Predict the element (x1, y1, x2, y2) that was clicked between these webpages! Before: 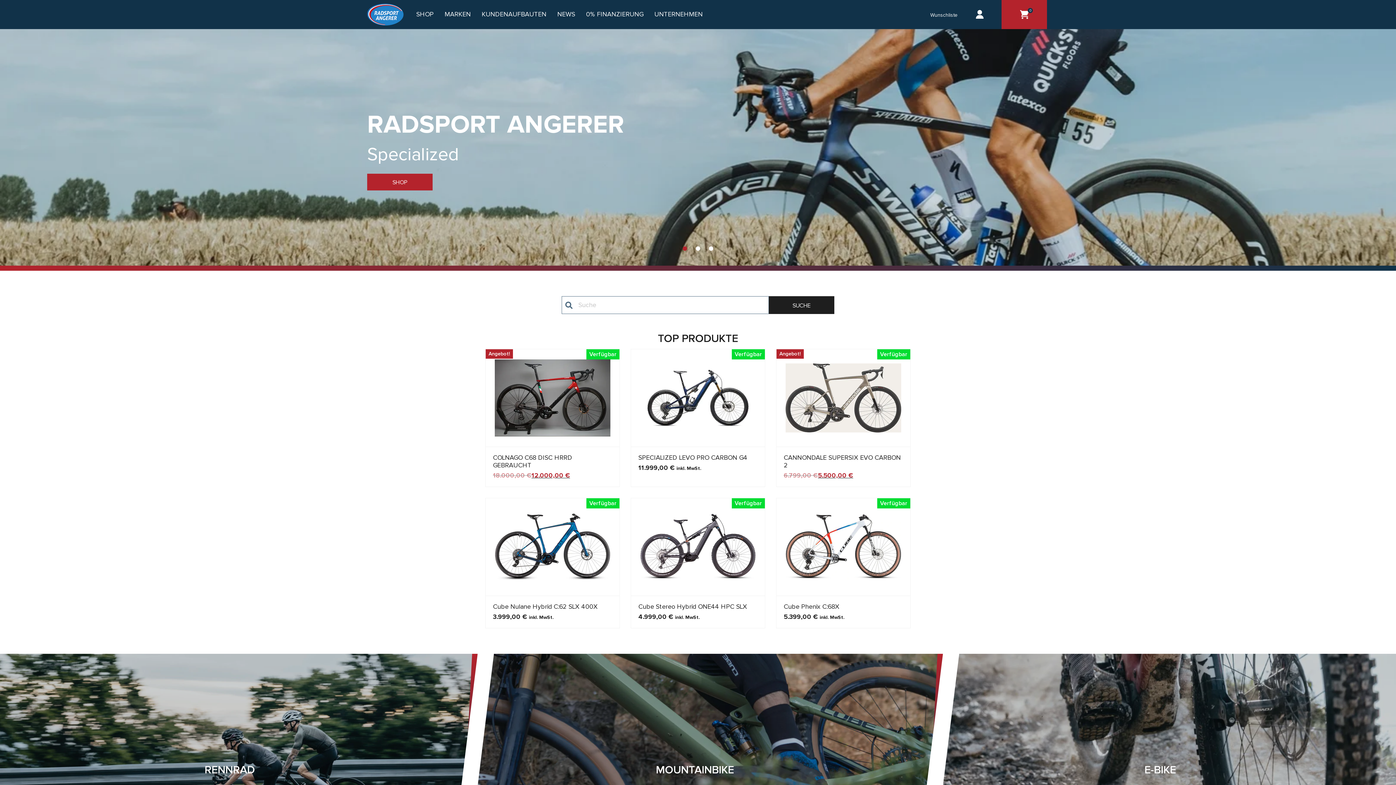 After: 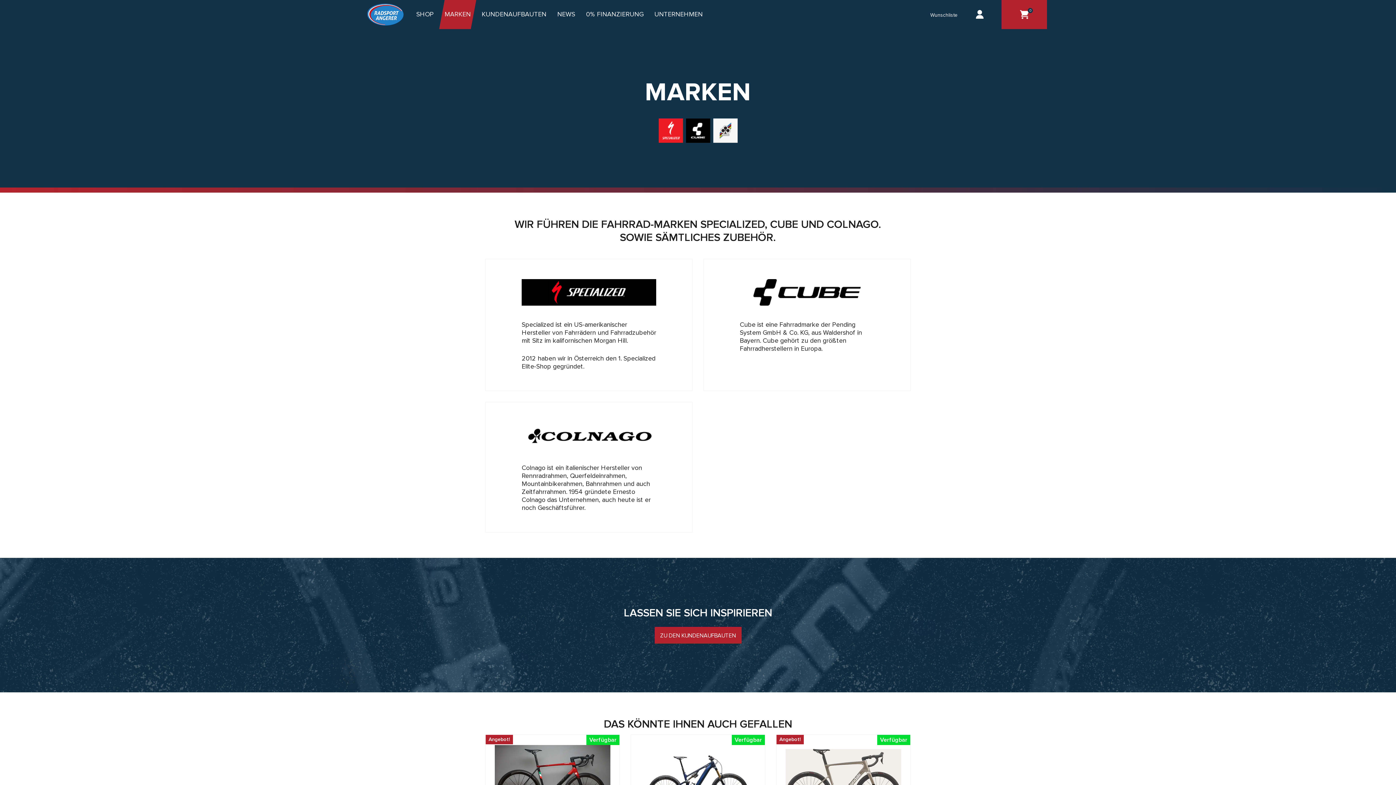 Action: label: MARKEN bbox: (439, 0, 476, 29)